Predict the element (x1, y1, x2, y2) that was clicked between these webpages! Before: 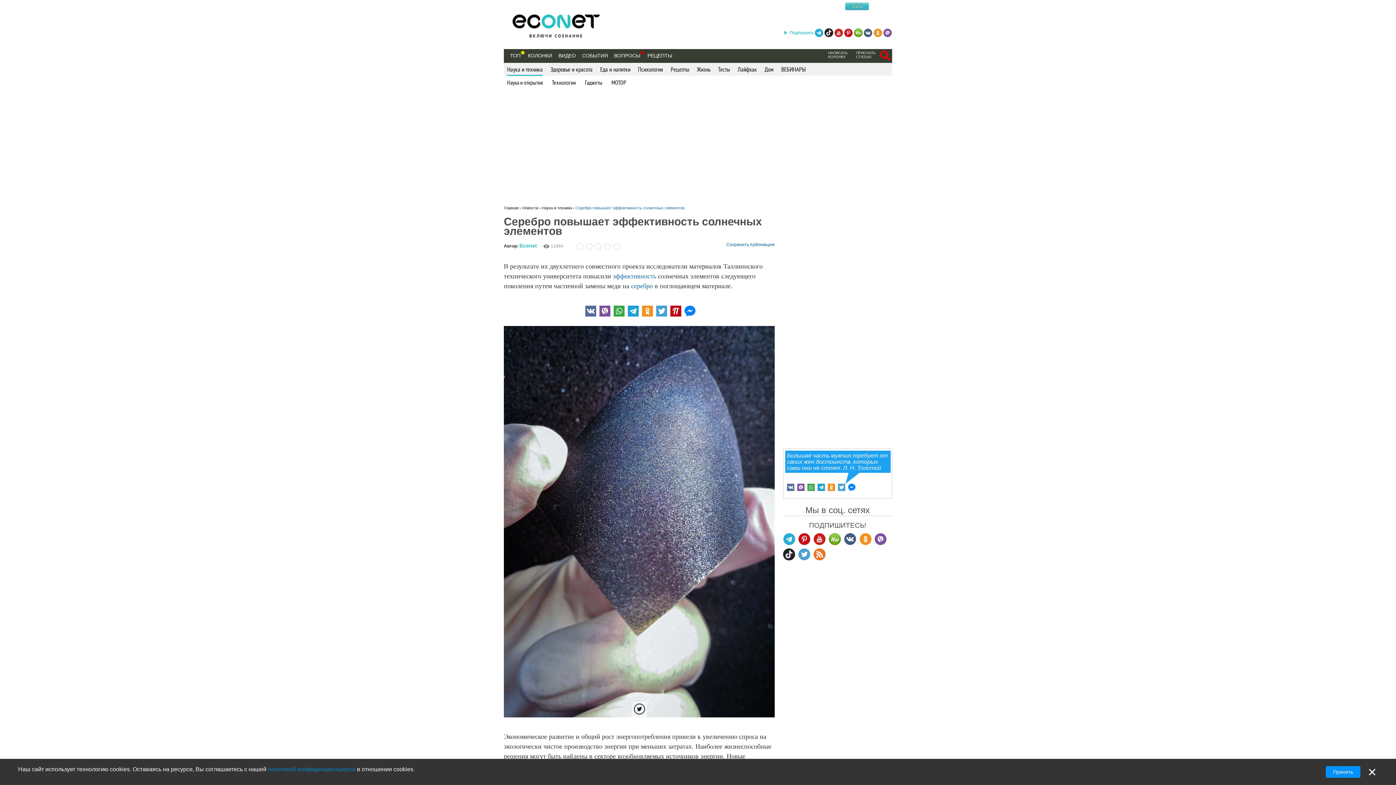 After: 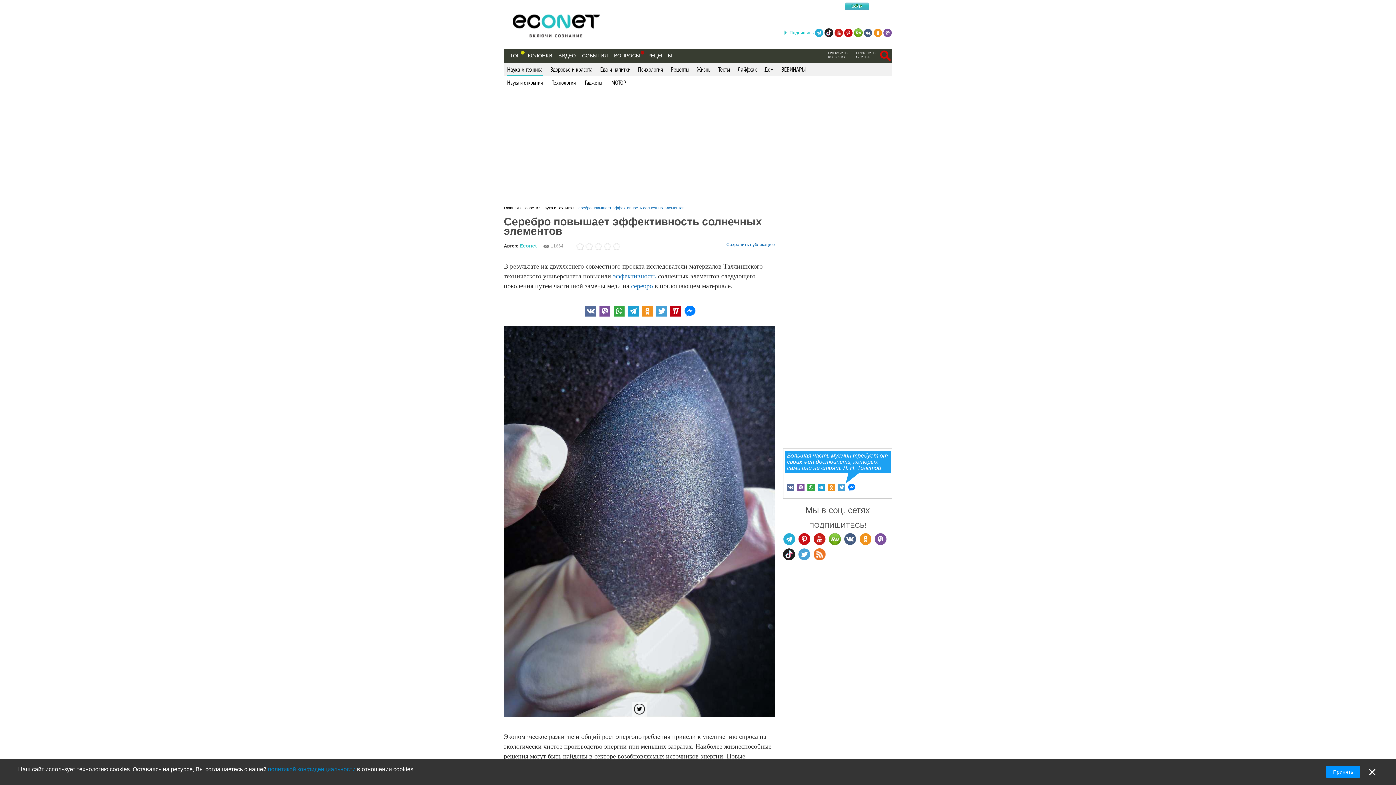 Action: bbox: (828, 484, 835, 491)